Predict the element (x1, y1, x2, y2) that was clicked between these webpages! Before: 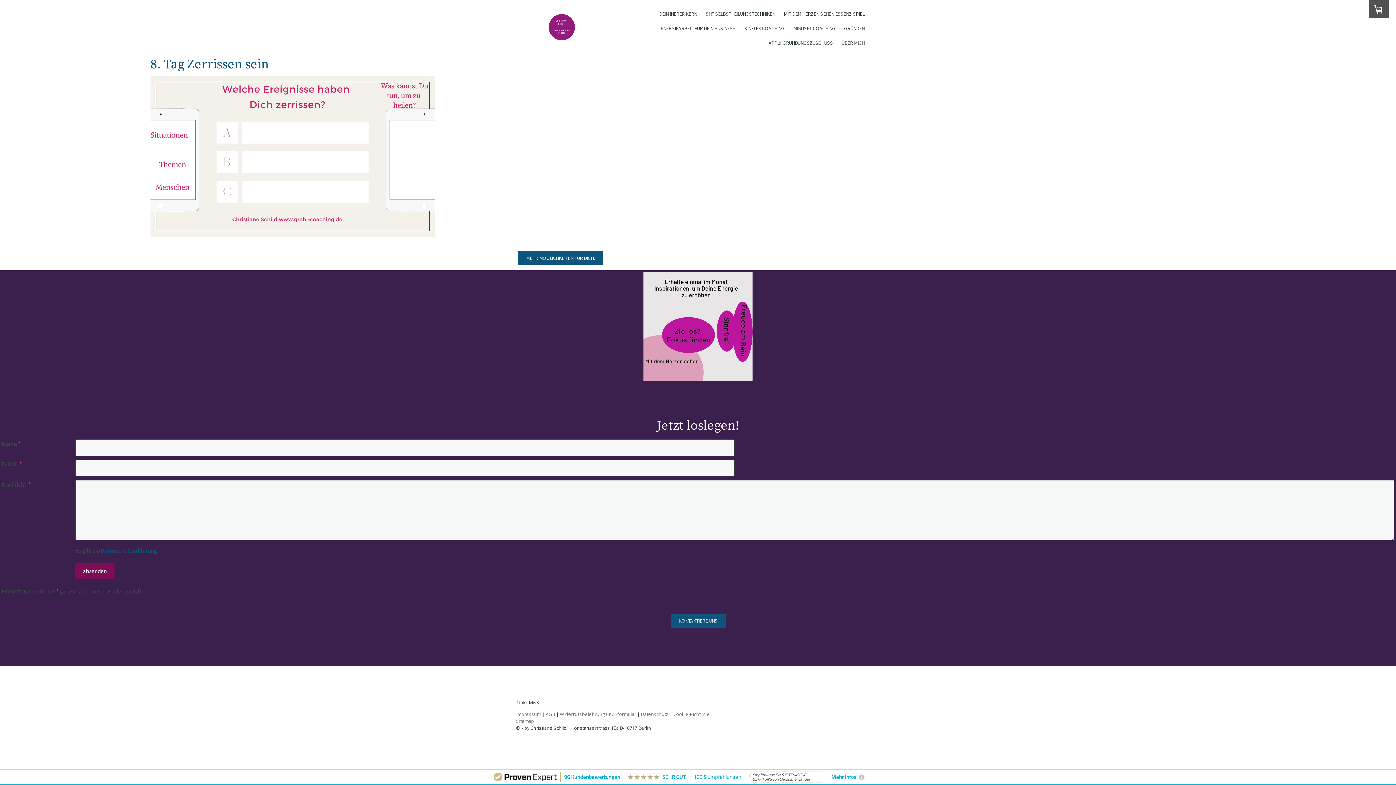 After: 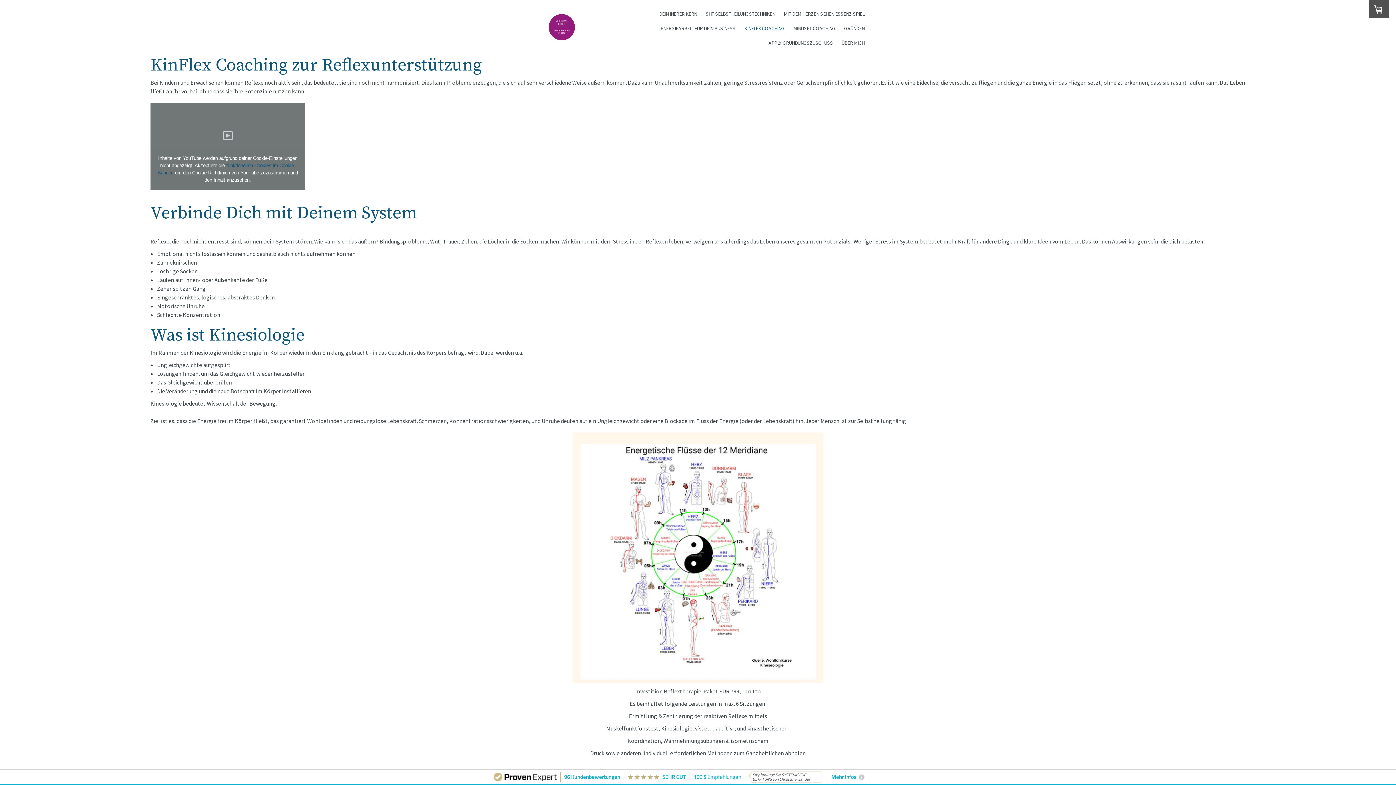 Action: label: KINFLEX COACHING bbox: (740, 21, 788, 35)